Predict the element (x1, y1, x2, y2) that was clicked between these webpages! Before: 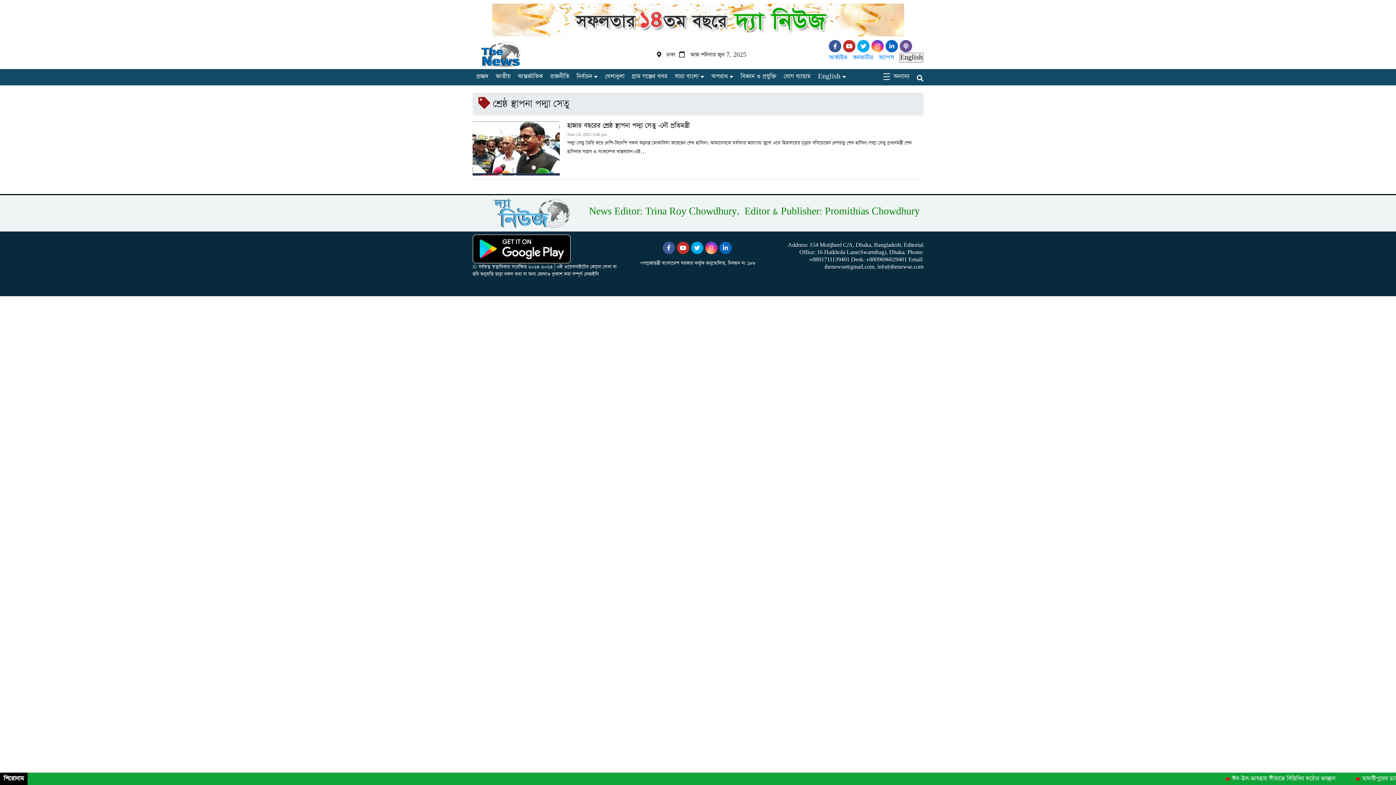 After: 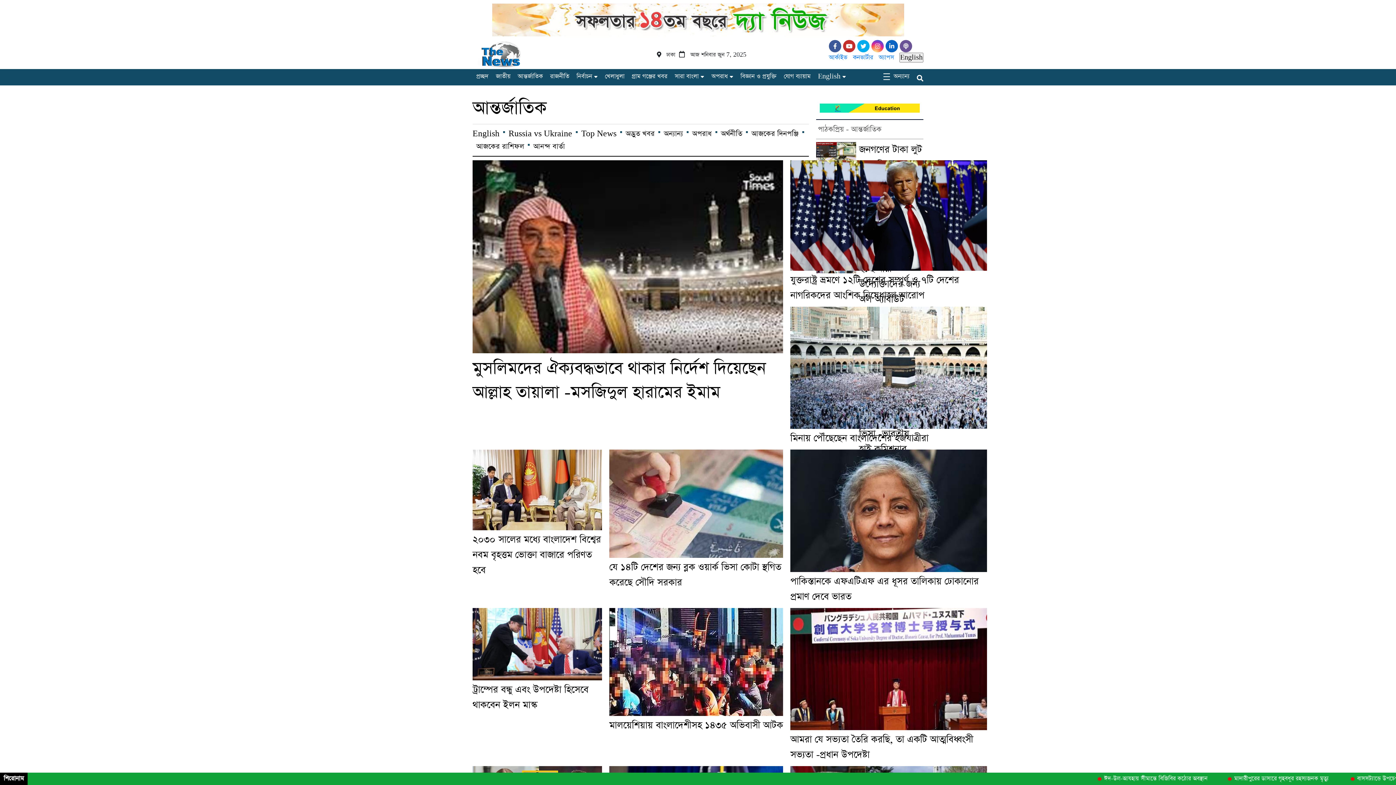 Action: label: আন্তর্জাতিক bbox: (514, 71, 542, 82)